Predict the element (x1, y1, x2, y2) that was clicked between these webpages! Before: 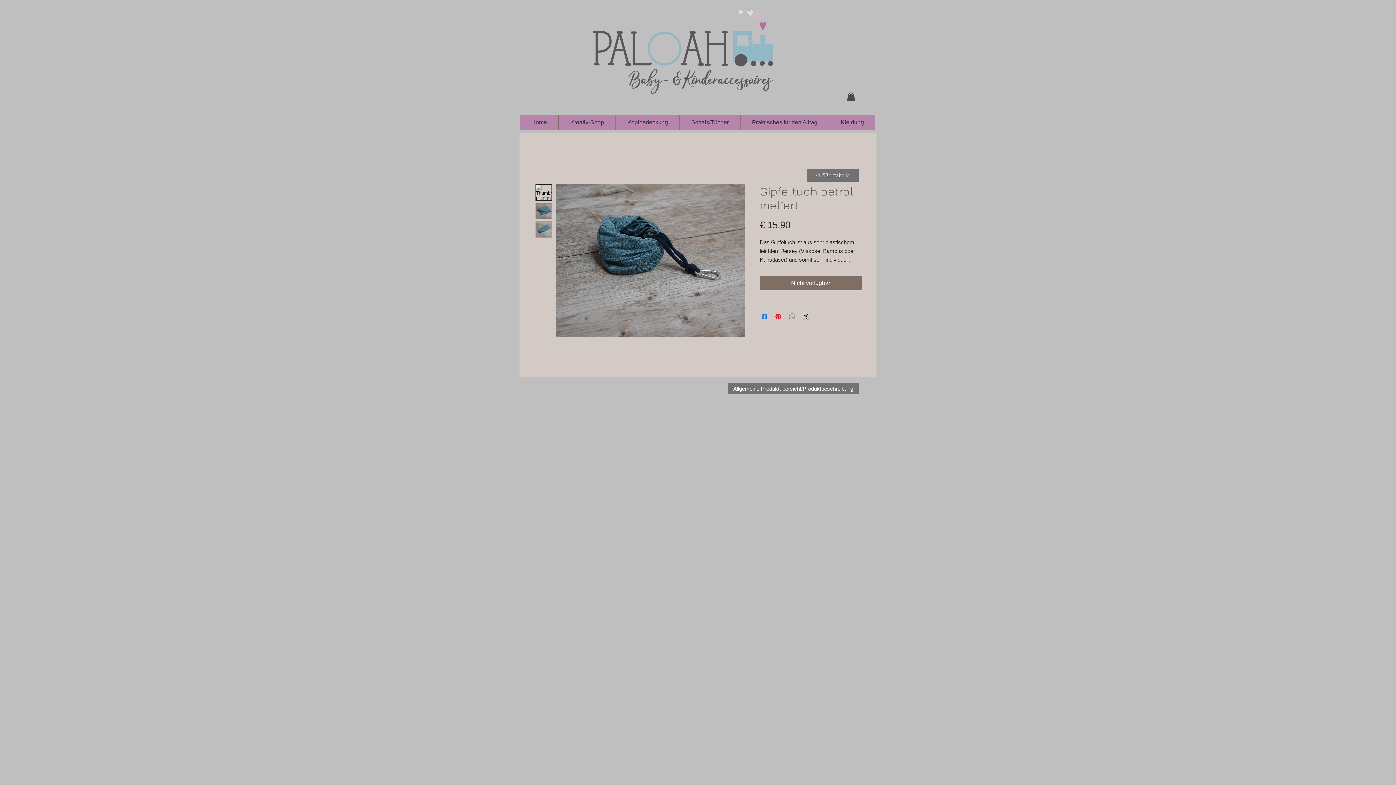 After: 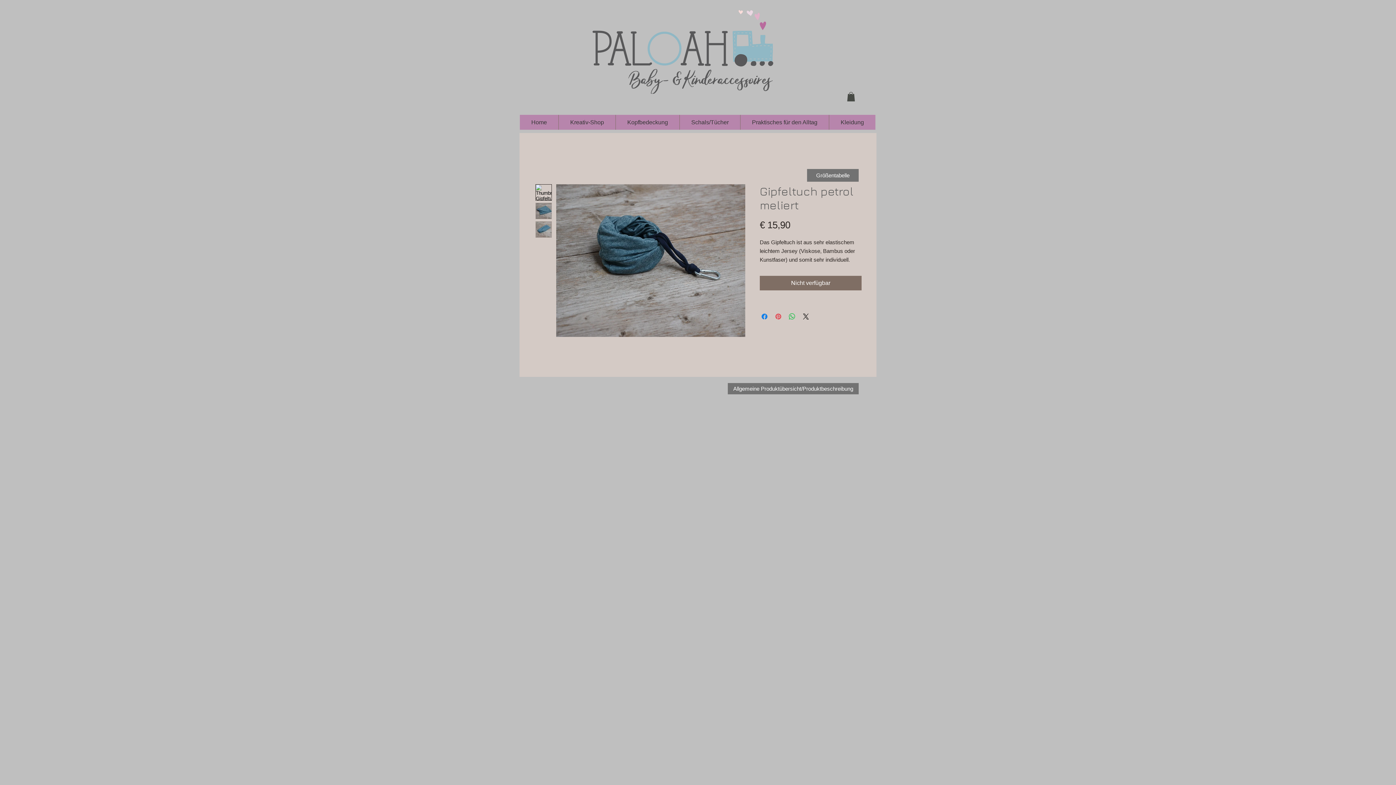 Action: bbox: (774, 312, 782, 321) label: Auf Pinterest pinnen